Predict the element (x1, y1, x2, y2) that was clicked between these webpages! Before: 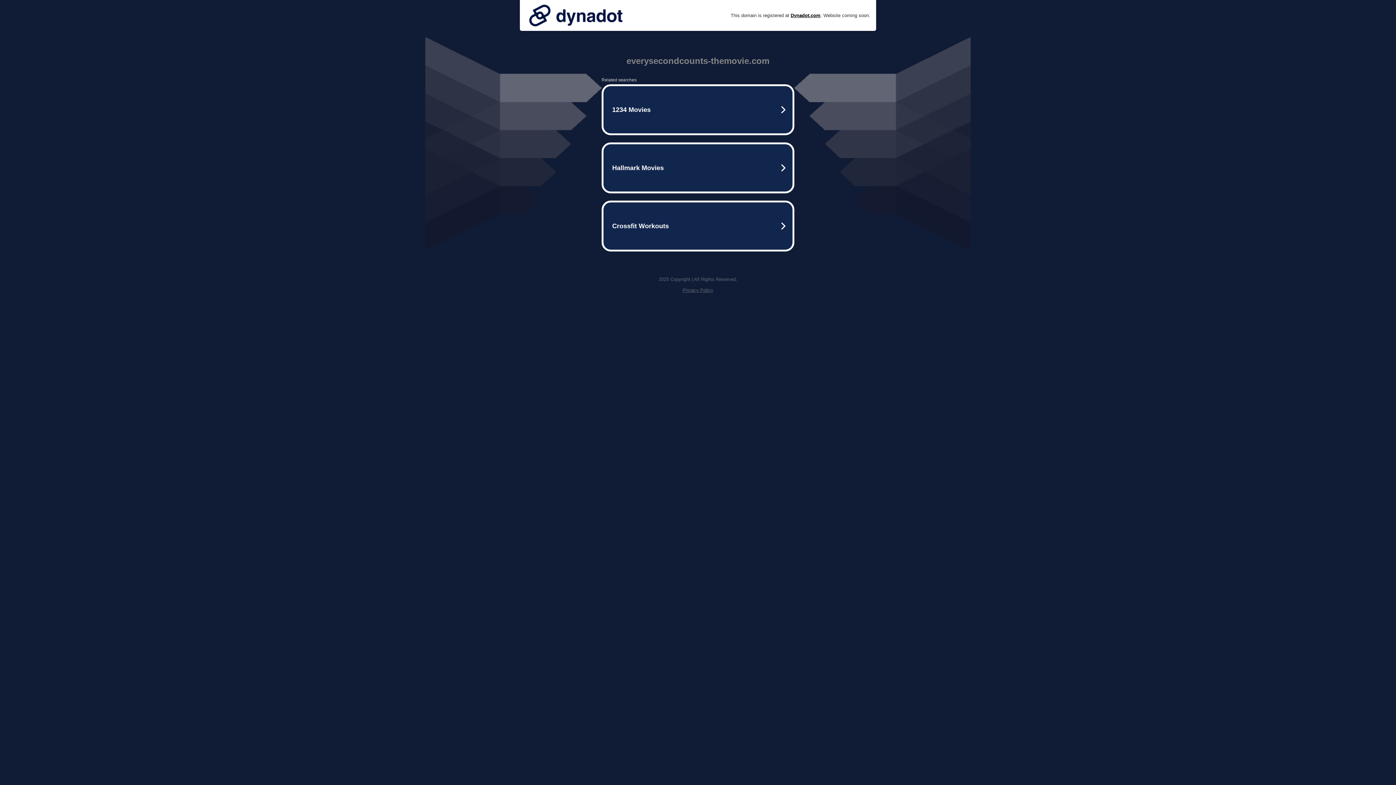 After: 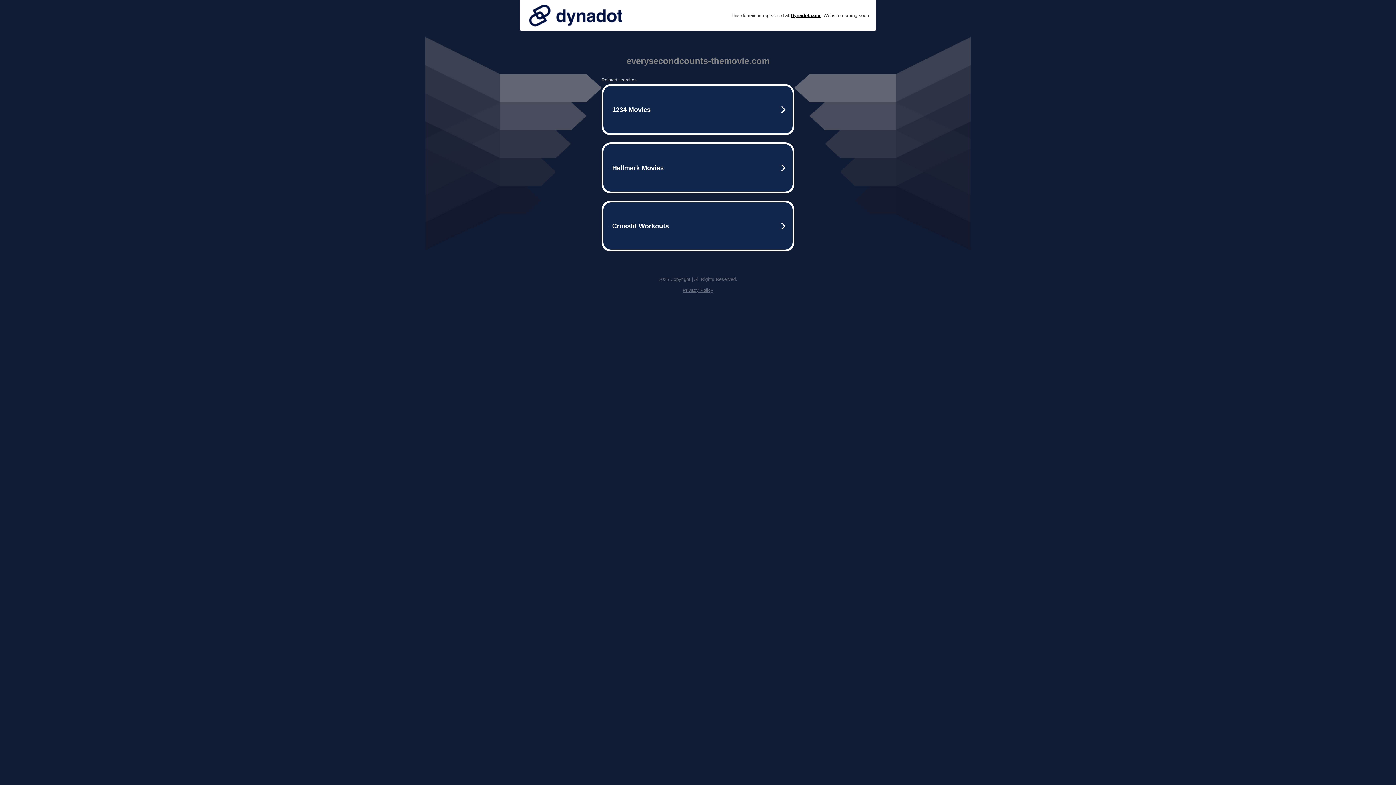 Action: bbox: (525, 0, 626, 30)